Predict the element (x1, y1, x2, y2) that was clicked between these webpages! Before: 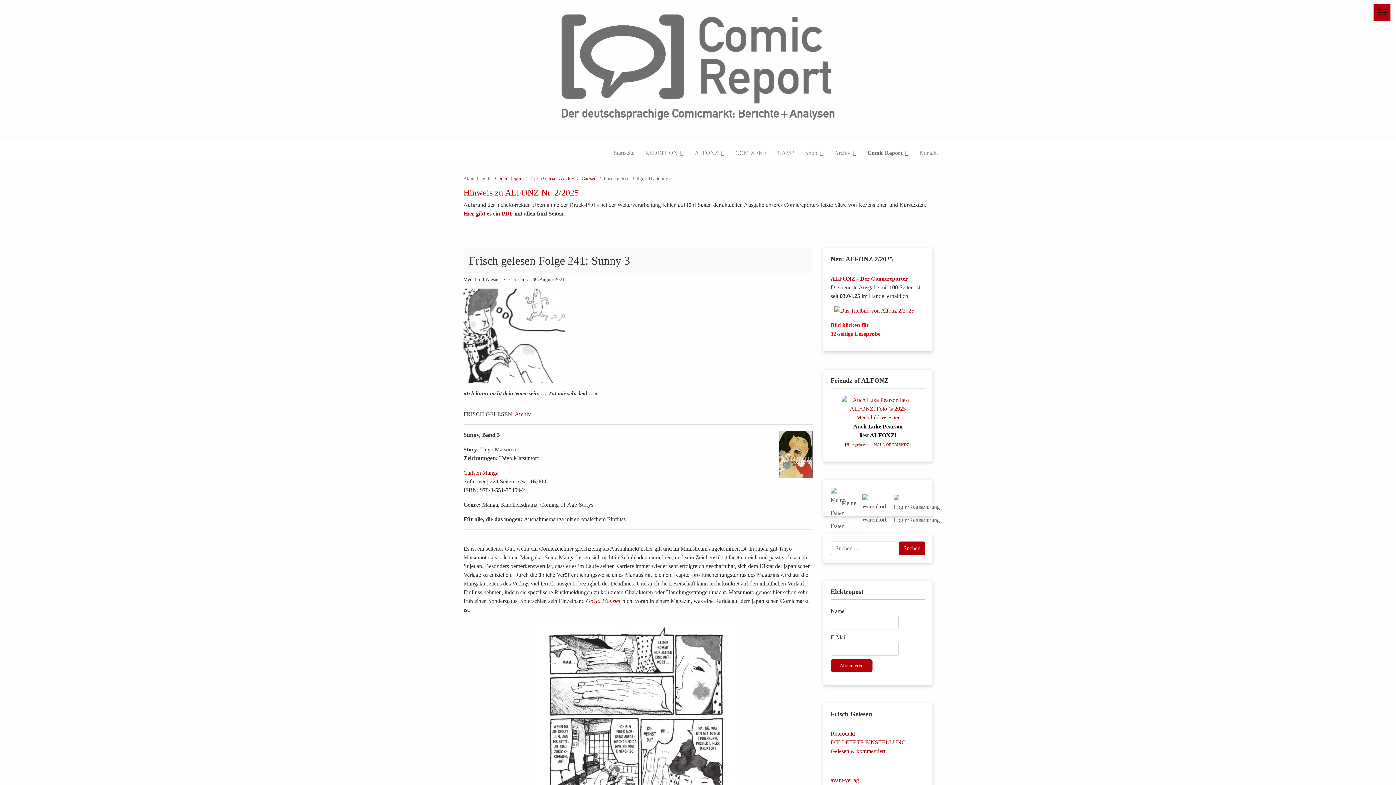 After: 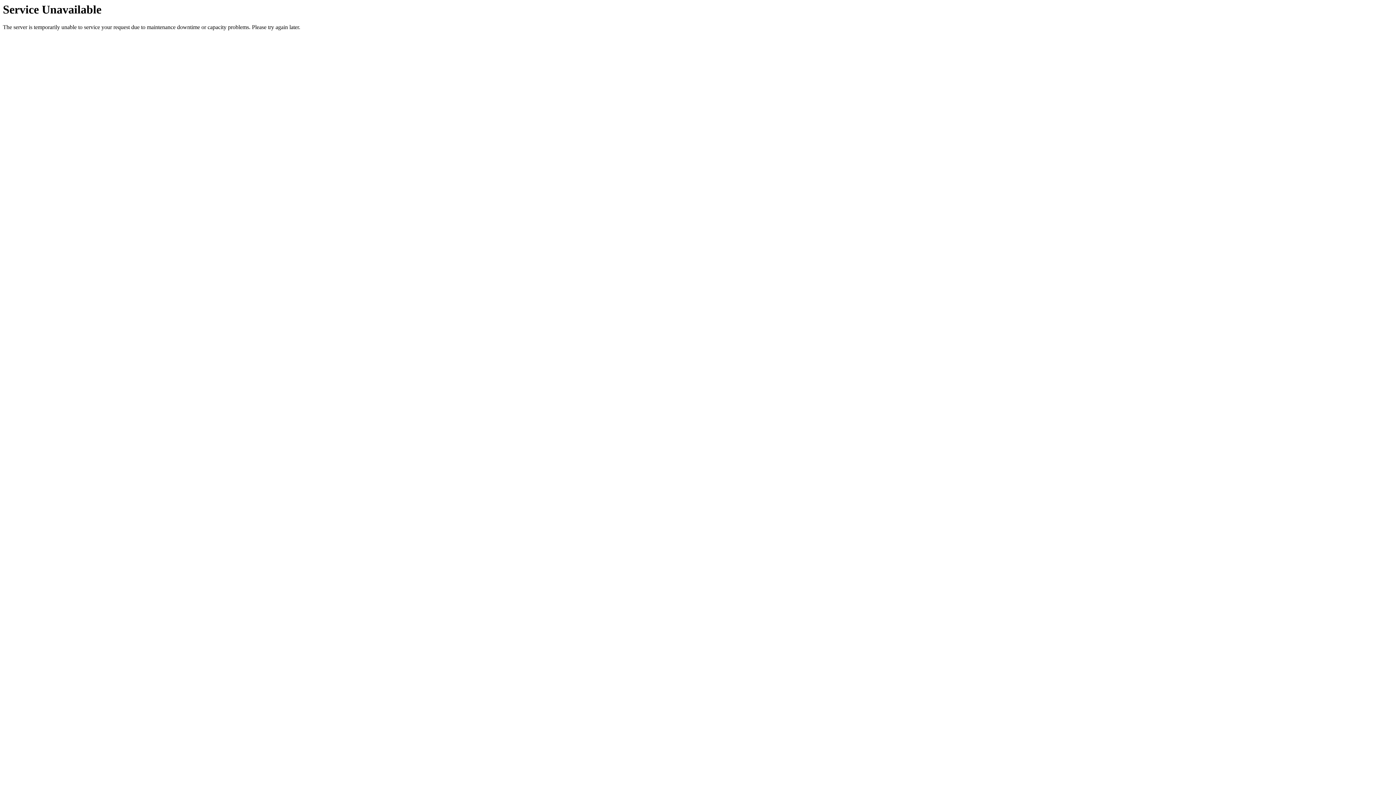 Action: bbox: (495, 175, 522, 181) label: Comic Report